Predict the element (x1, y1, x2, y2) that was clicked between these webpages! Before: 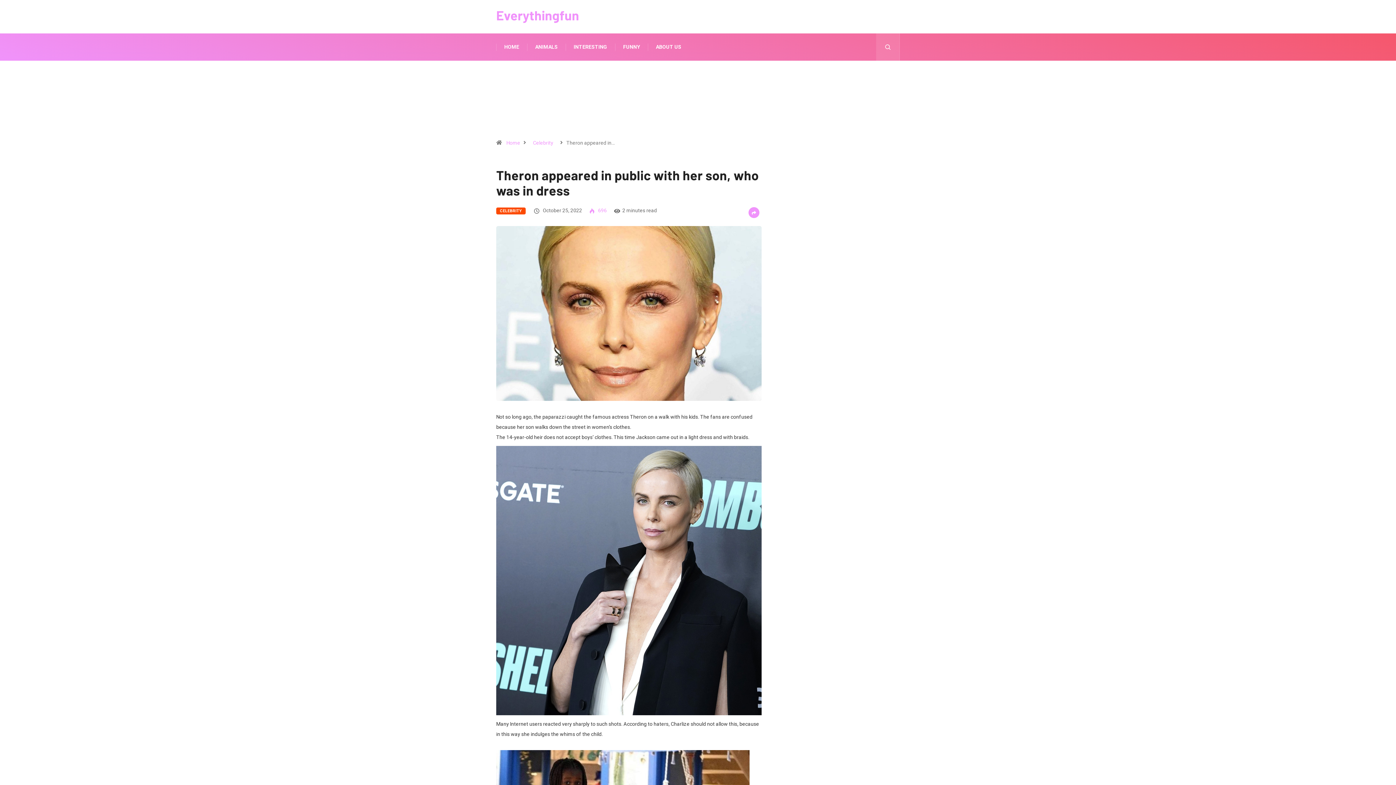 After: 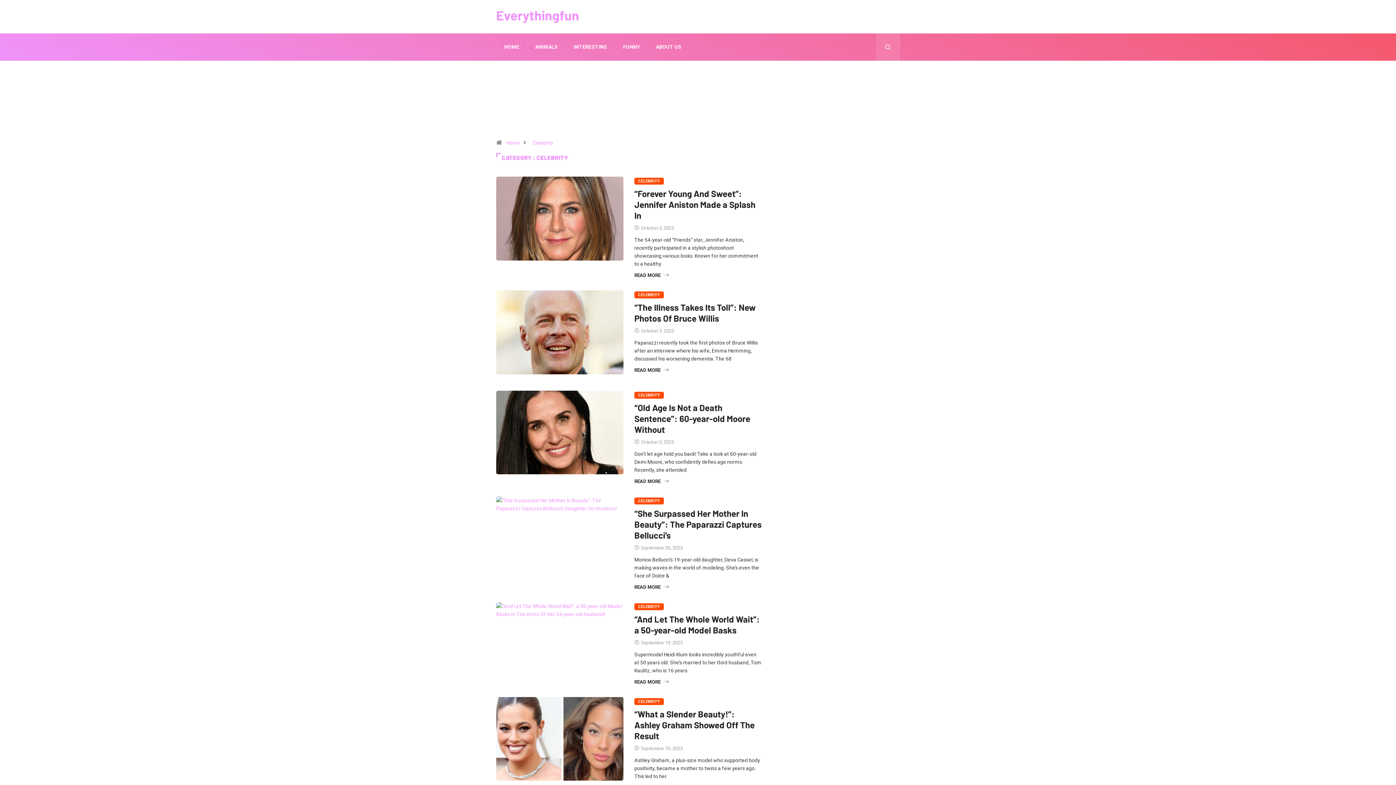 Action: bbox: (496, 207, 525, 214) label: CELEBRITY